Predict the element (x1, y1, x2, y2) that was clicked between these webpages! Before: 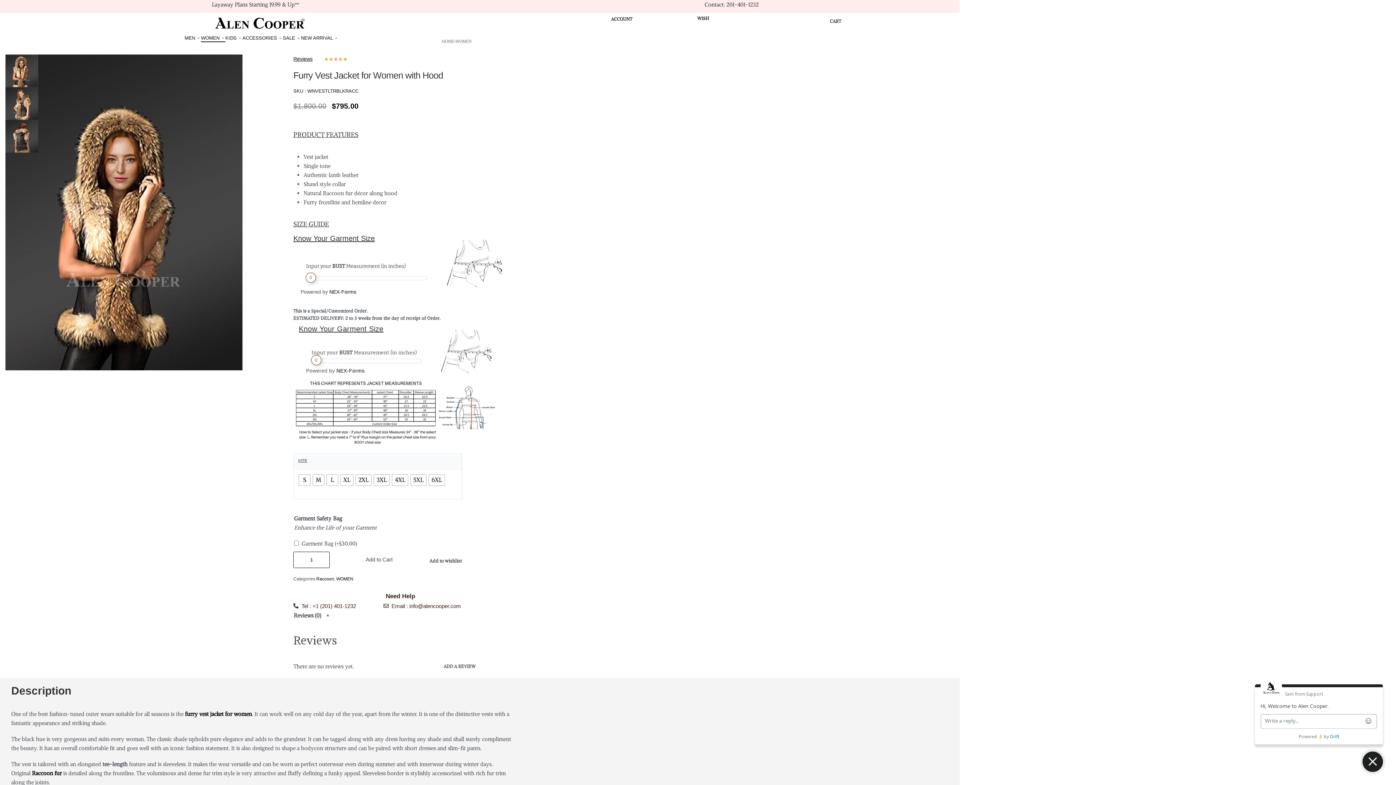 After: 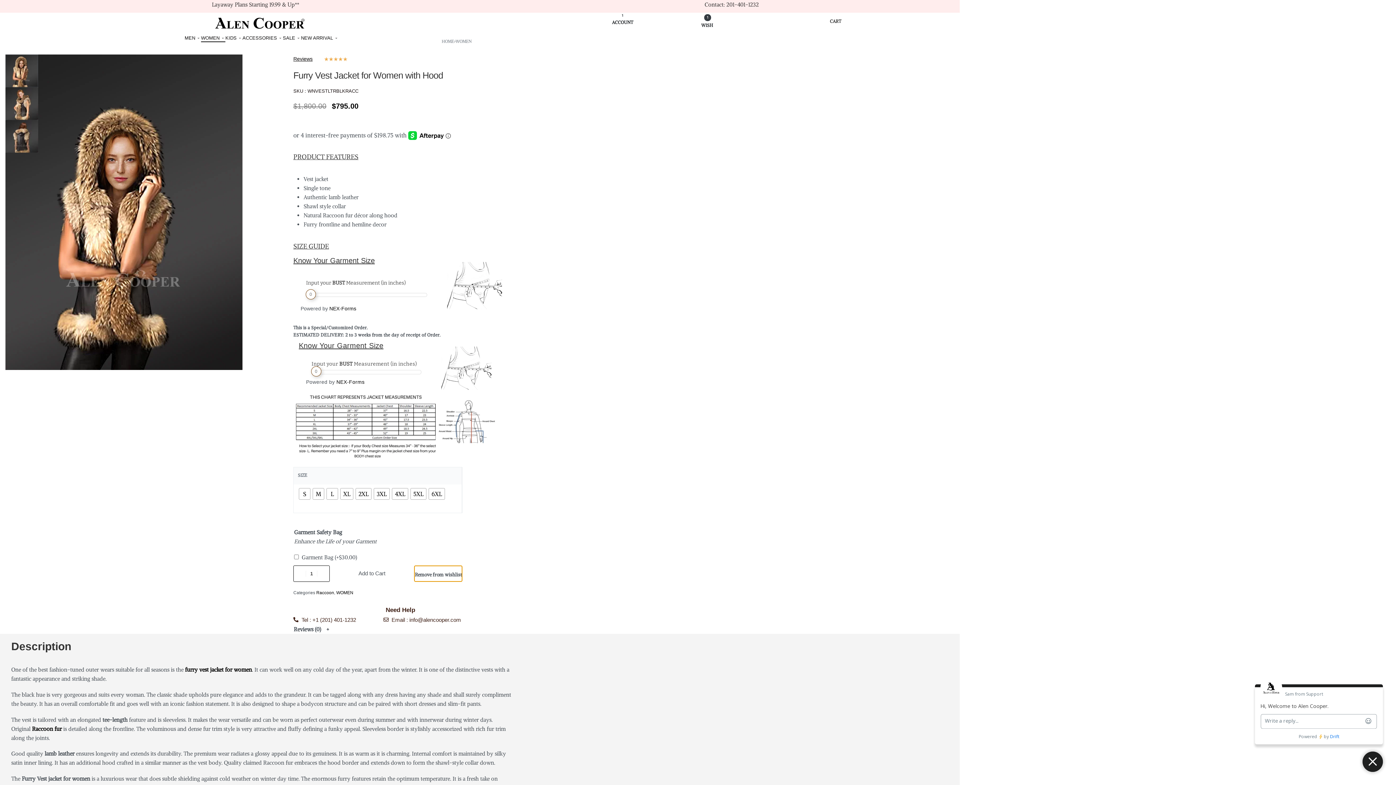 Action: label: Add to wishlist bbox: (428, 551, 462, 568)